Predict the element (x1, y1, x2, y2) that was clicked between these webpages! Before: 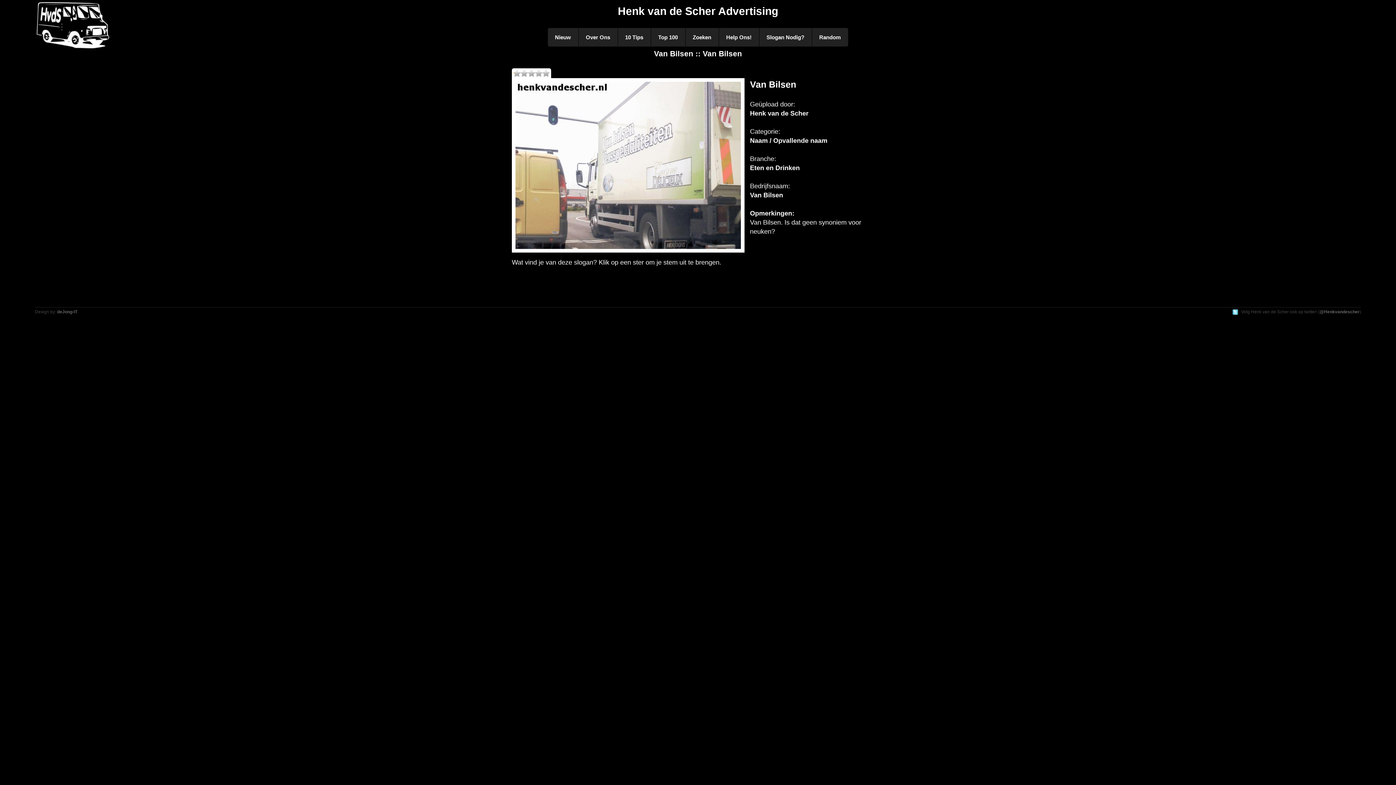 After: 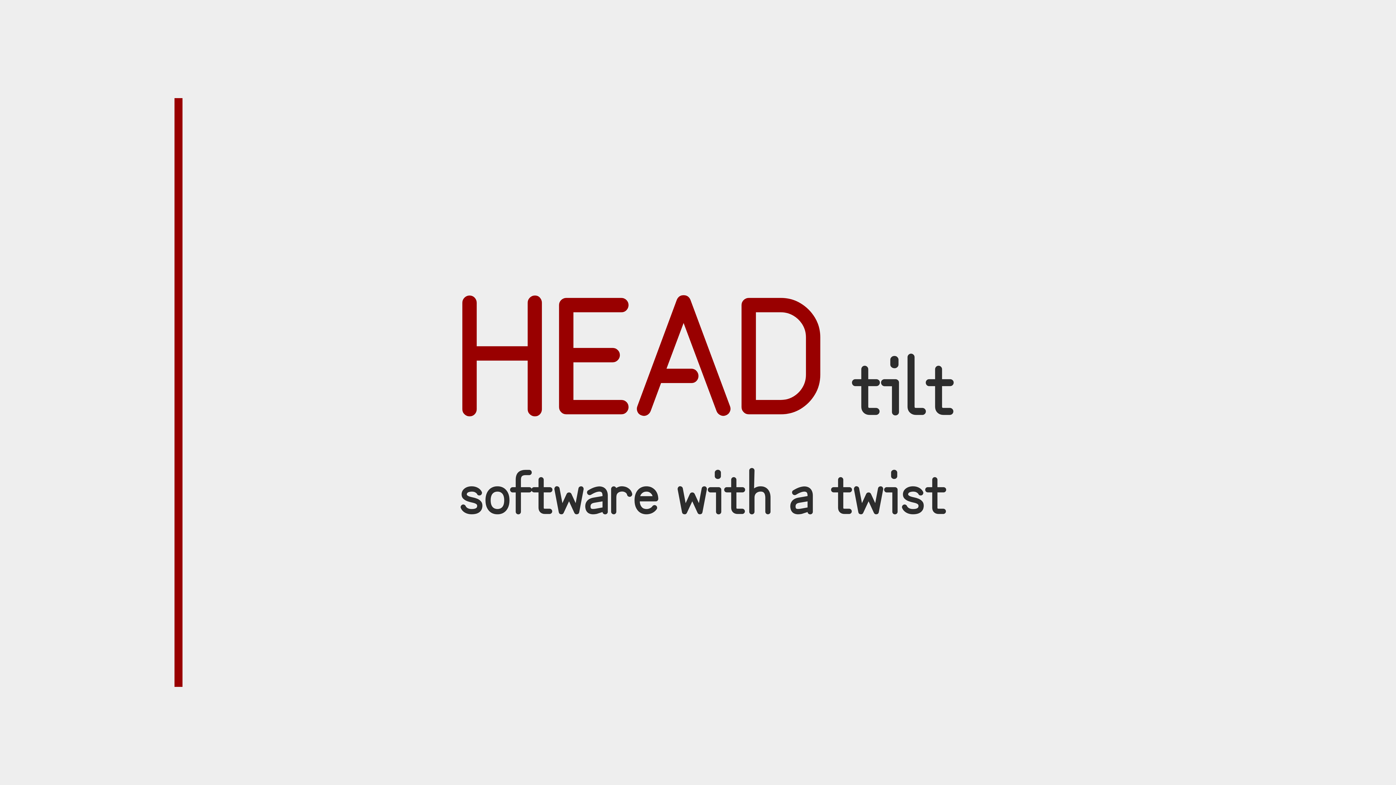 Action: label: deJong-IT bbox: (57, 309, 77, 314)